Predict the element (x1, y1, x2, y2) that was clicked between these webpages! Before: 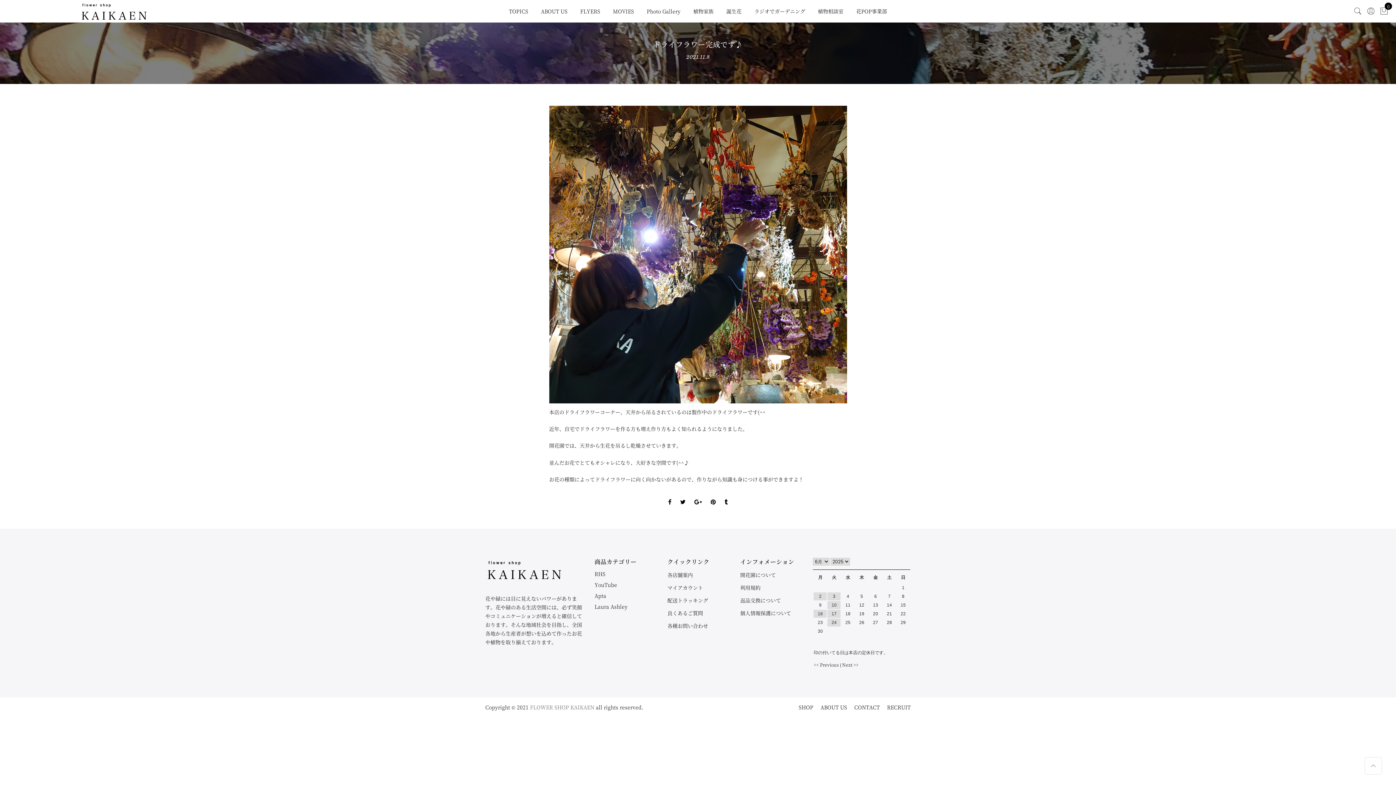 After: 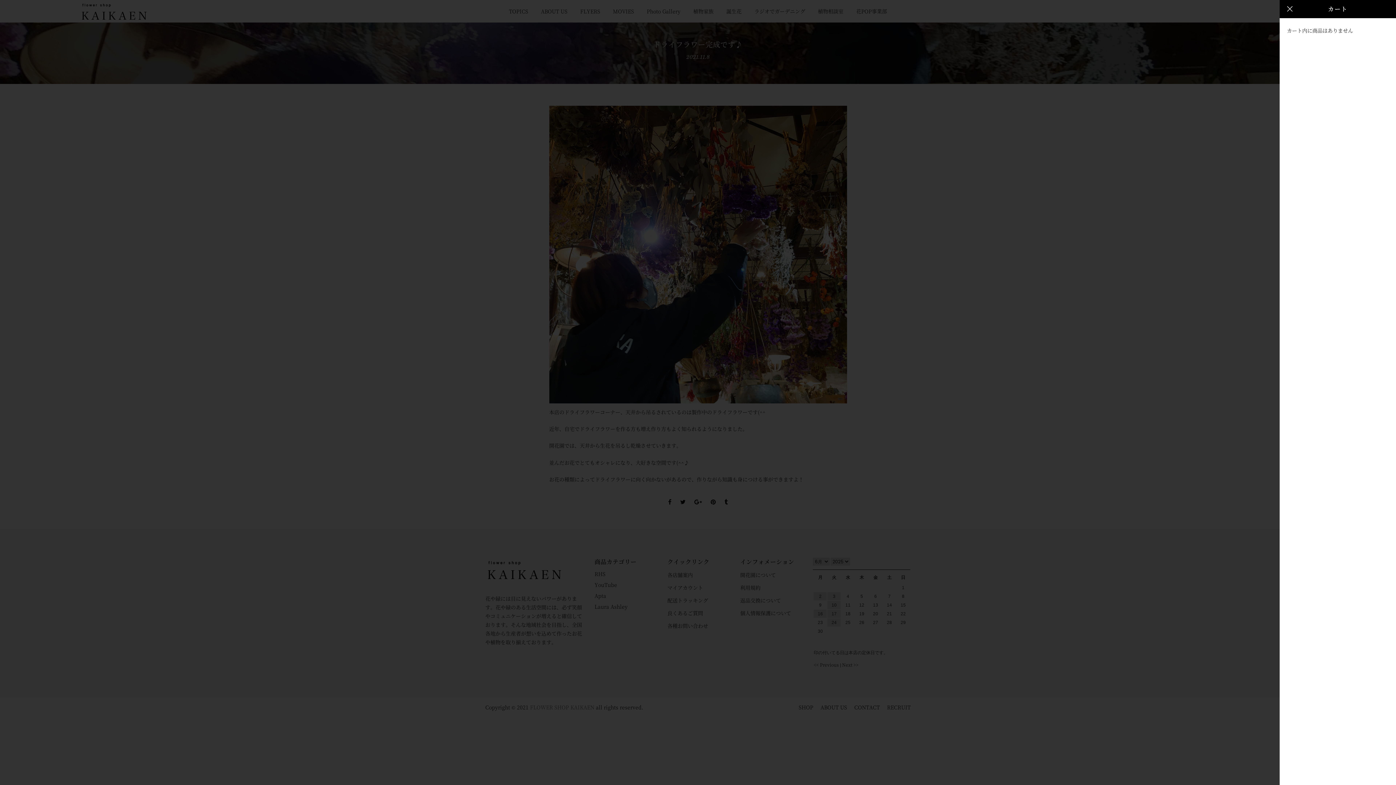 Action: label: 0 bbox: (1379, 2, 1388, 20)